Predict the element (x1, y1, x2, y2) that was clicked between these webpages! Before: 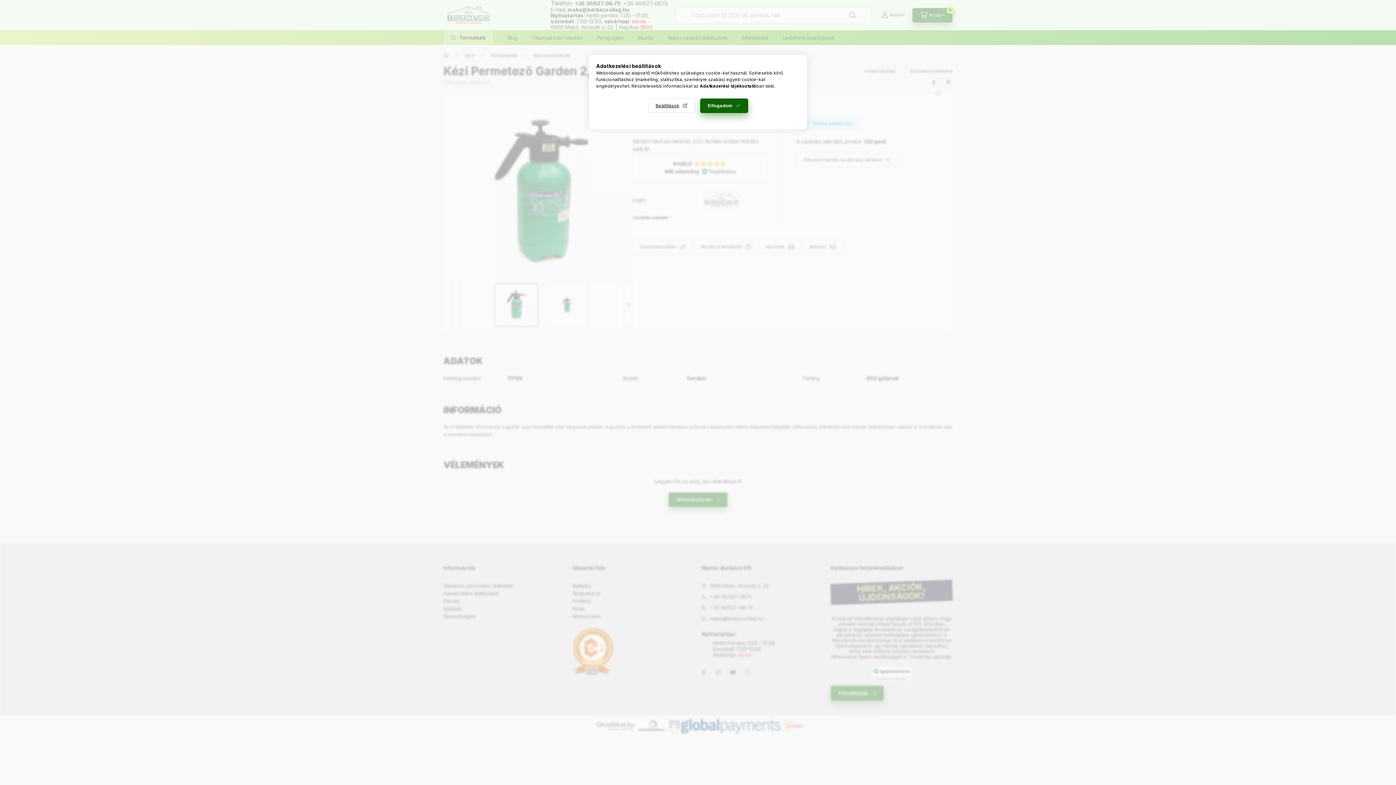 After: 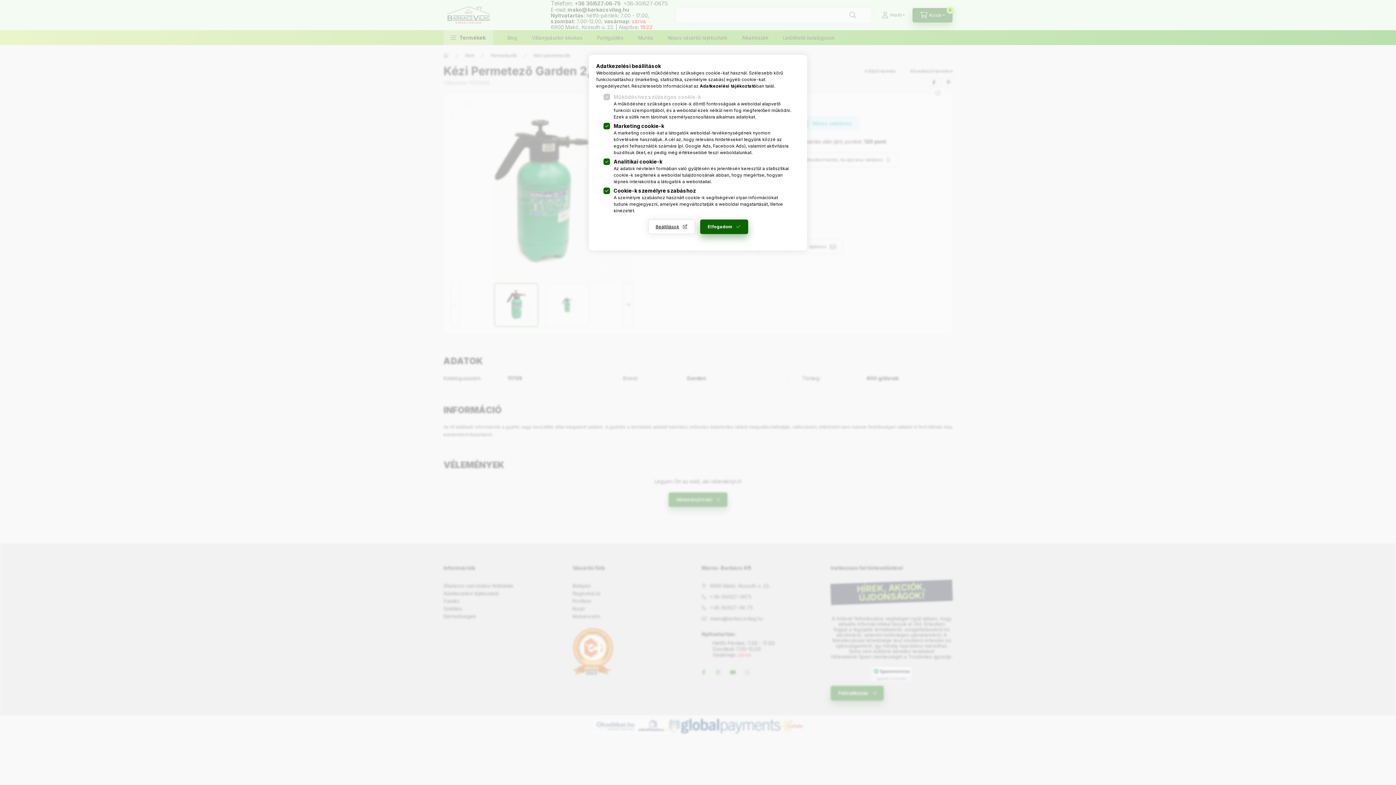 Action: bbox: (648, 98, 695, 113) label: Beállítások